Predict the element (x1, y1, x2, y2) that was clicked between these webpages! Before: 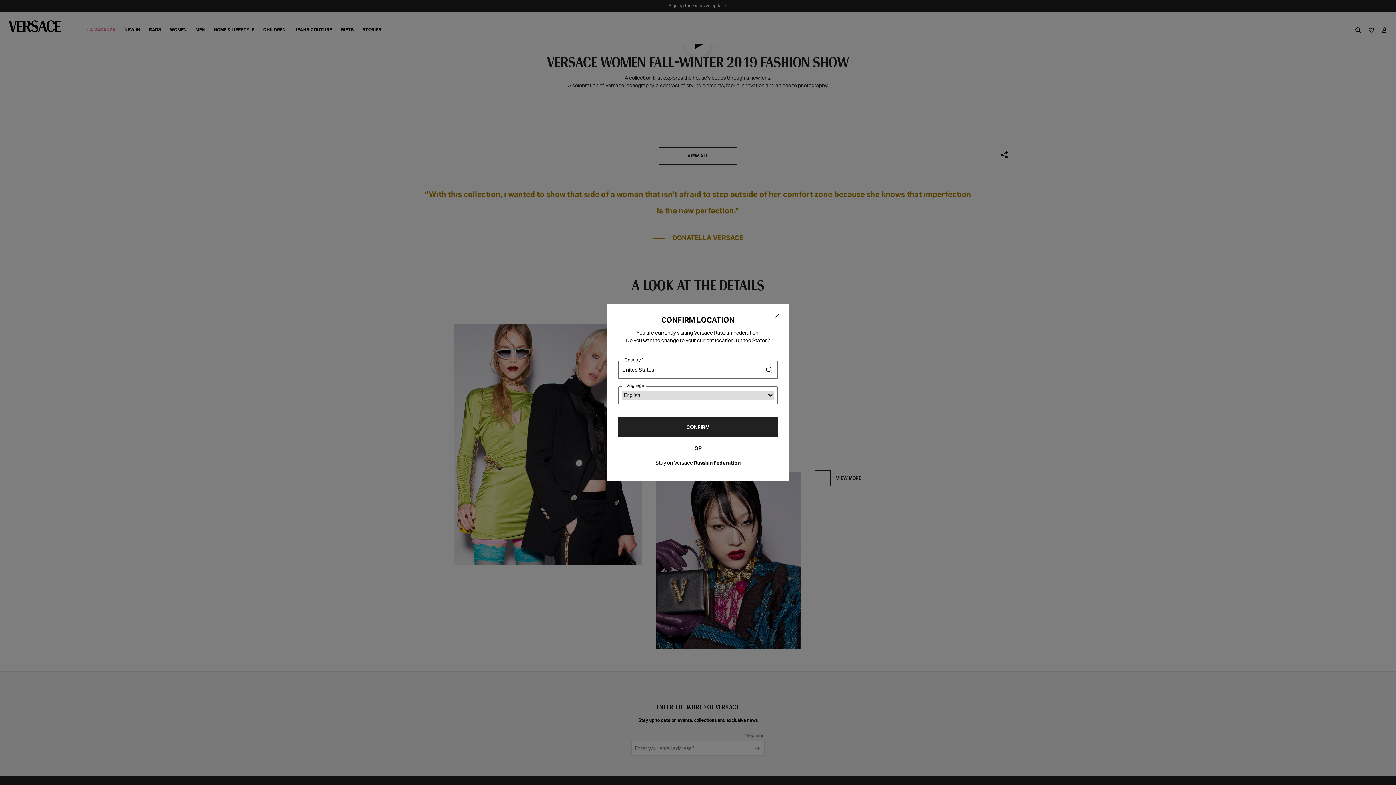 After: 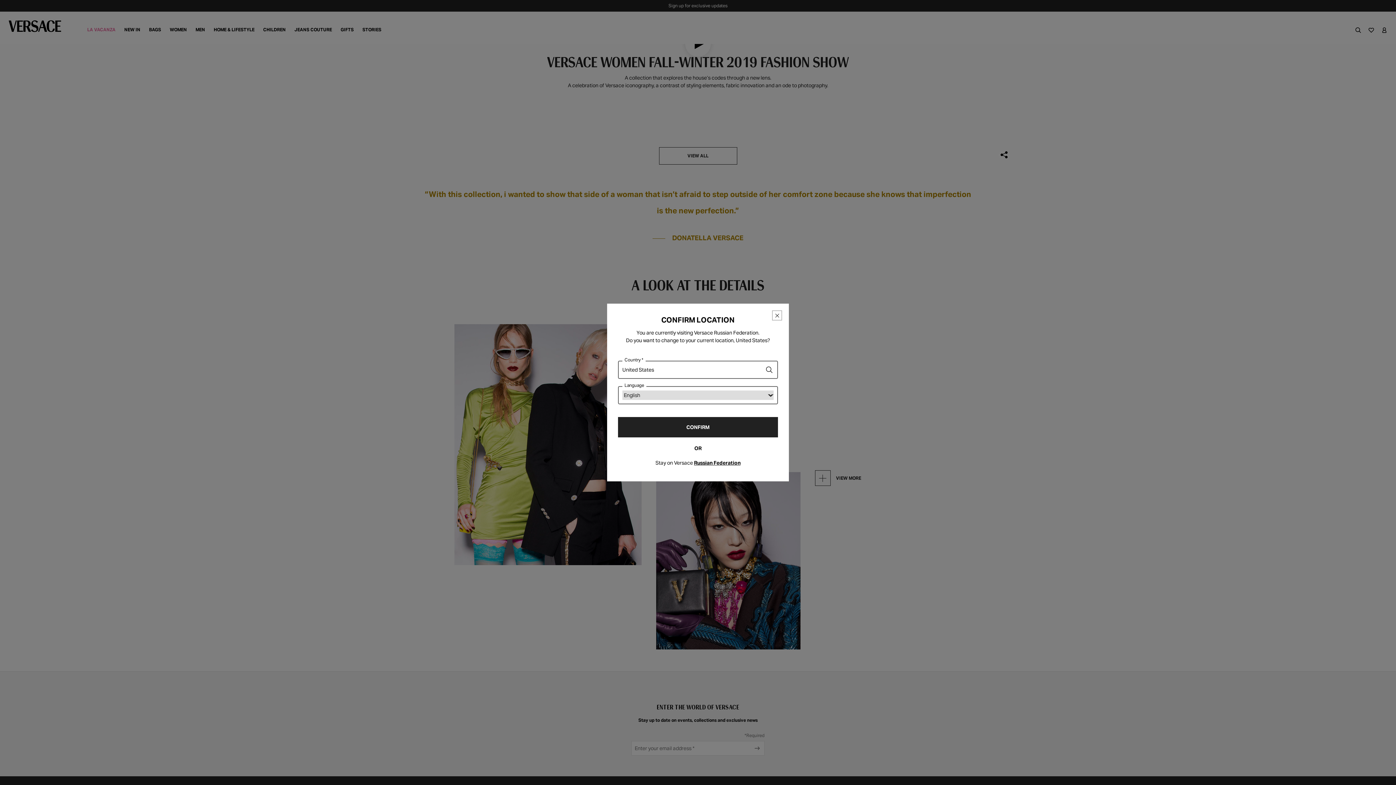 Action: label: Close bbox: (772, 311, 781, 320)